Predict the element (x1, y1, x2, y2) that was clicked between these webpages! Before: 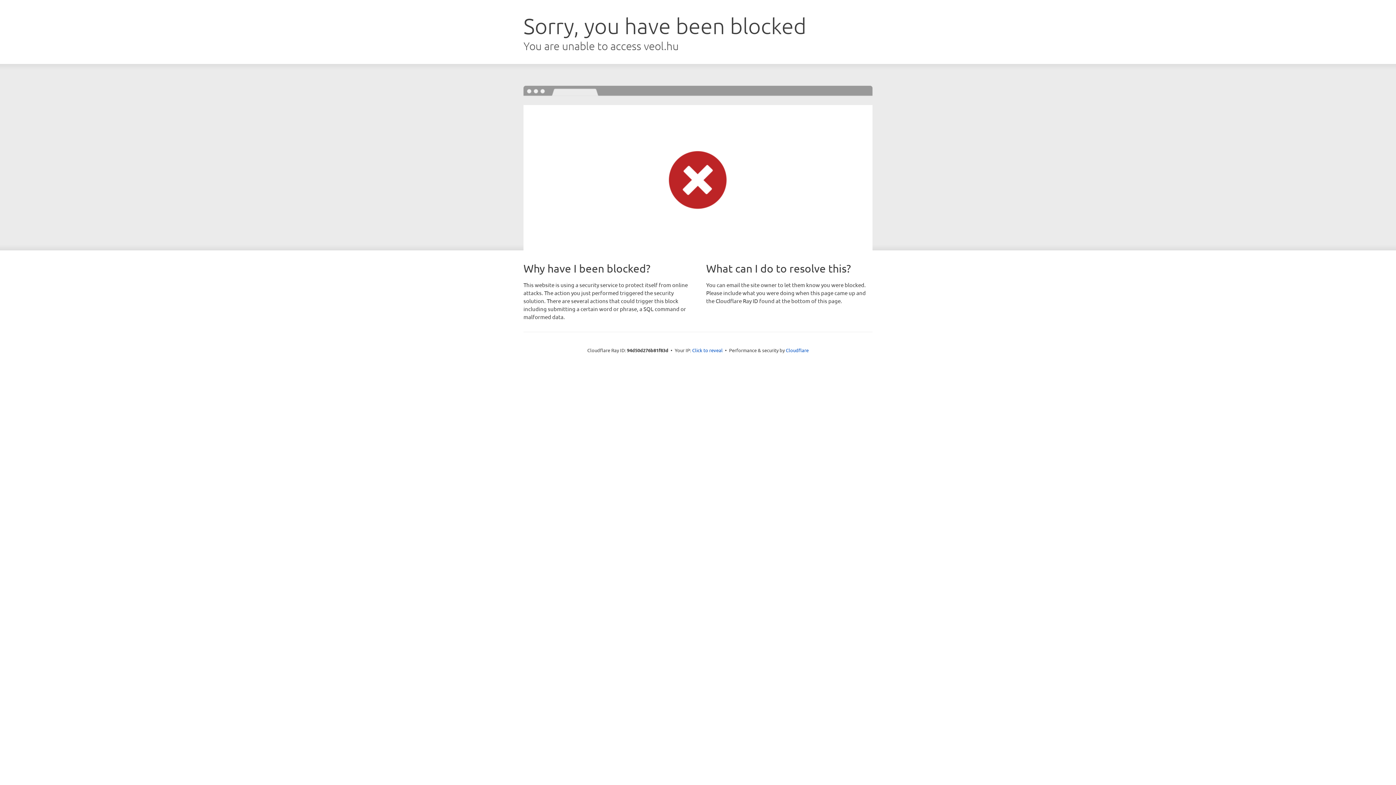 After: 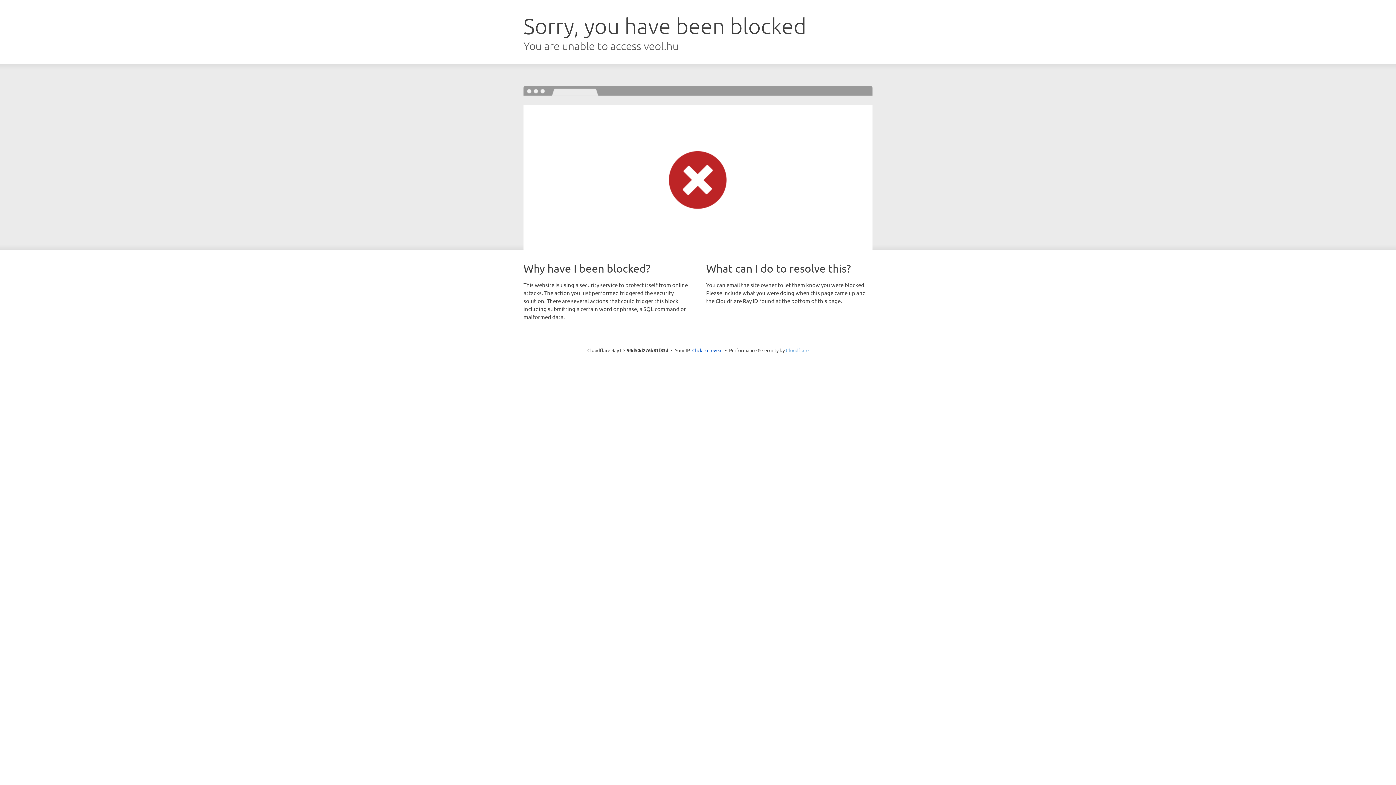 Action: bbox: (786, 347, 808, 353) label: Cloudflare